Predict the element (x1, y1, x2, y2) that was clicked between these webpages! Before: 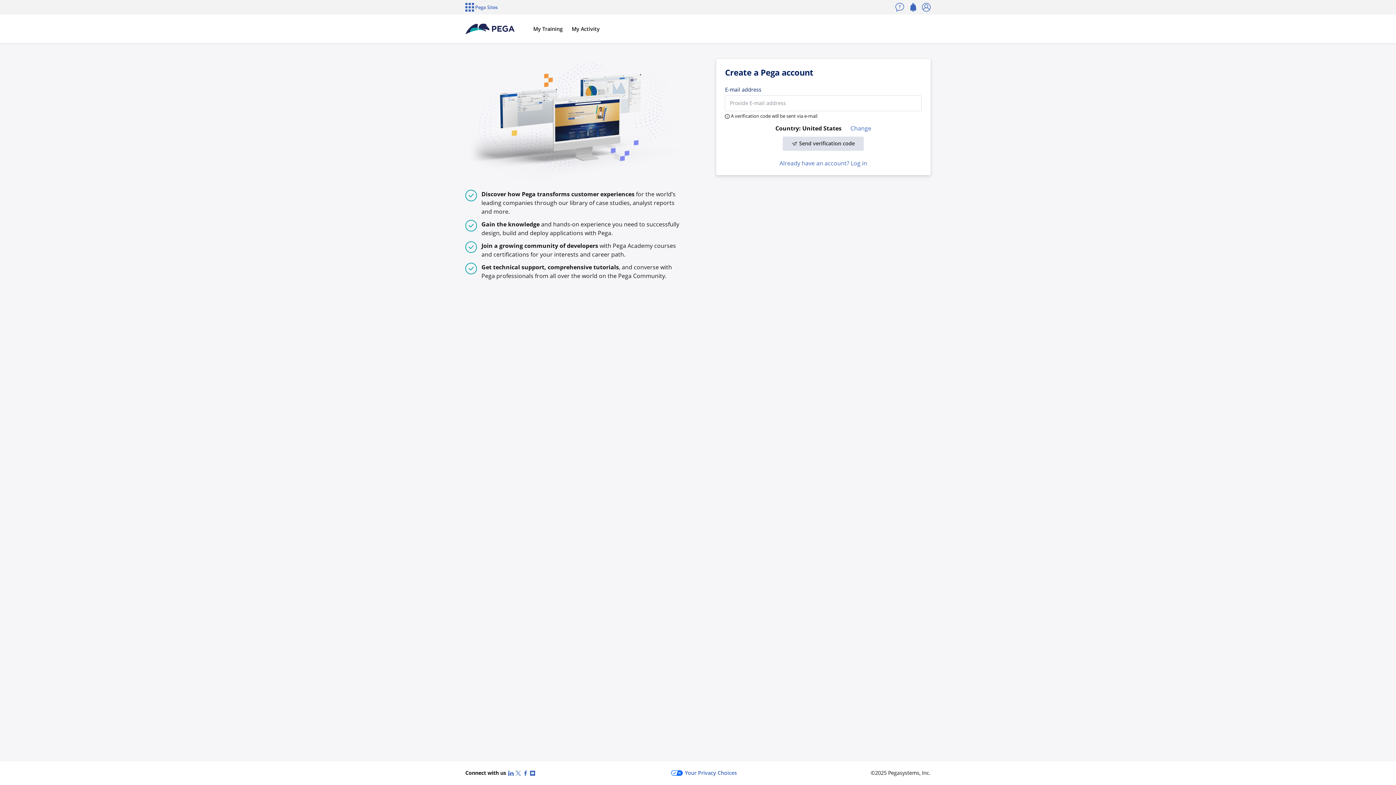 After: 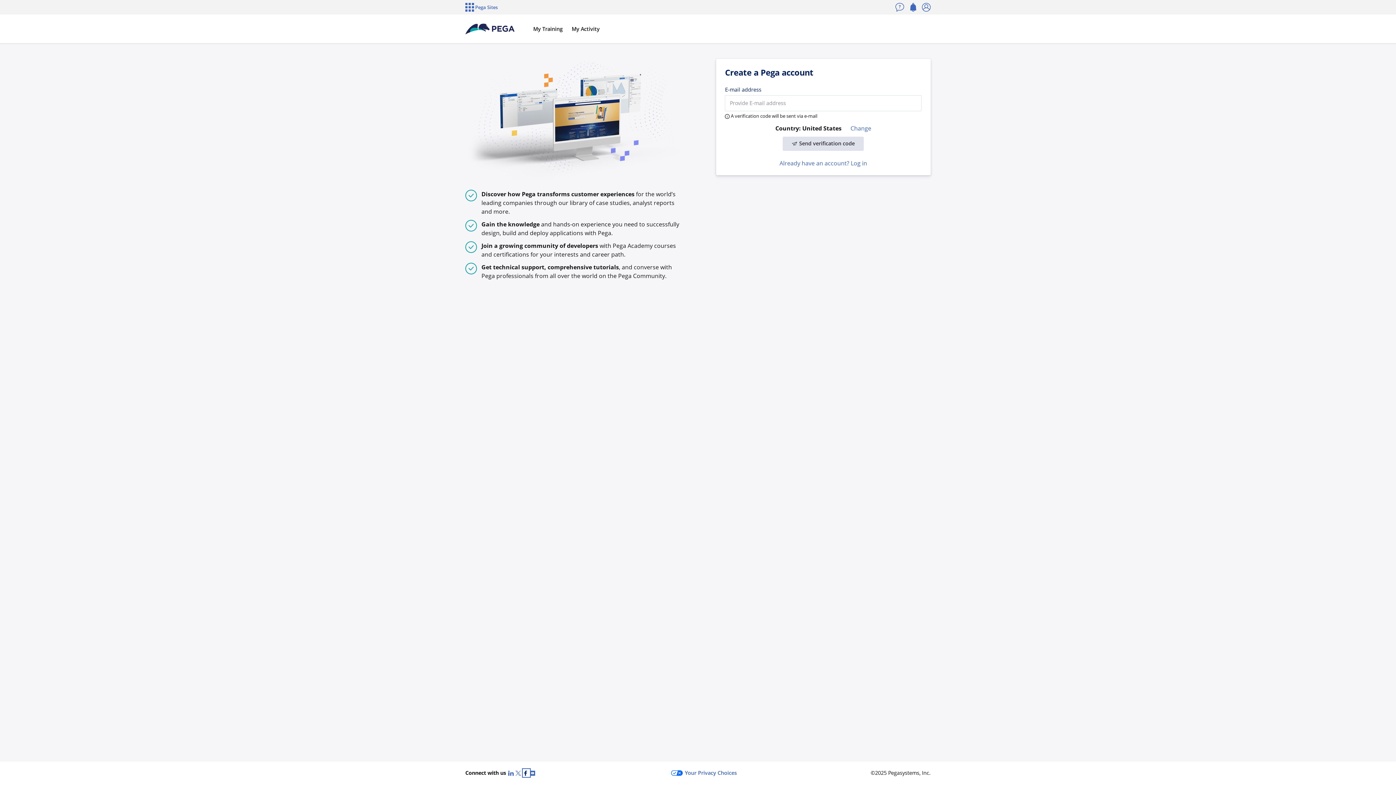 Action: bbox: (522, 769, 530, 777) label: Facebook